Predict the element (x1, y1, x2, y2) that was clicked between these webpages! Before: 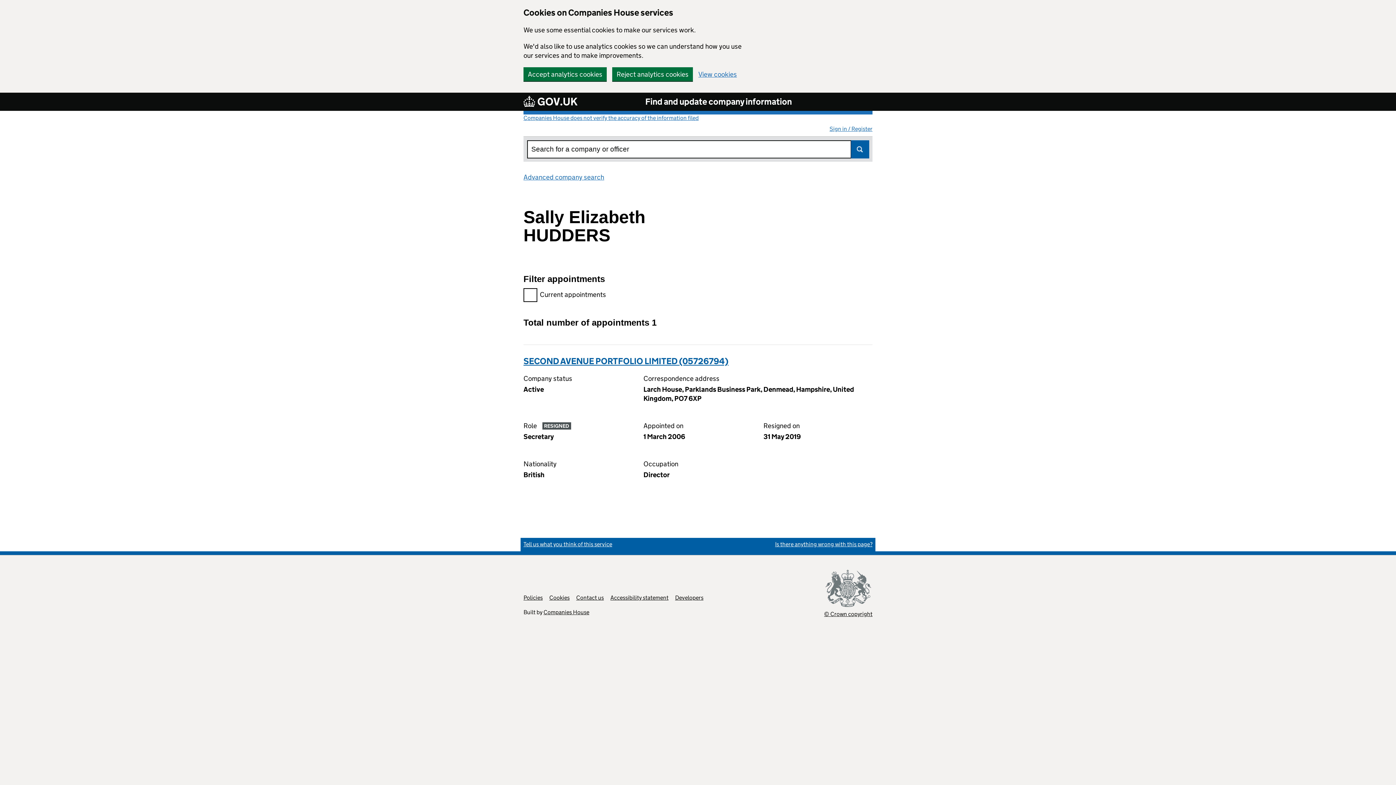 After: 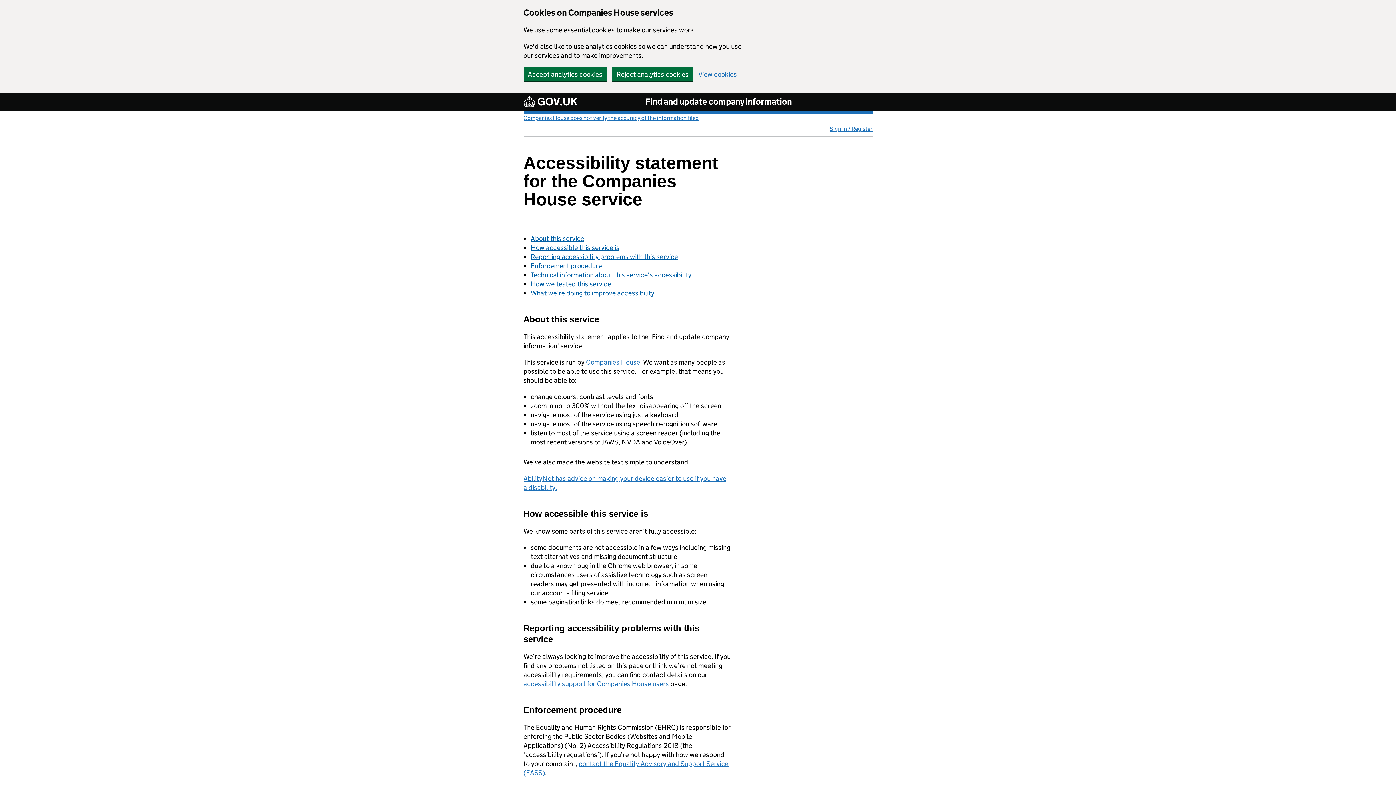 Action: bbox: (610, 594, 668, 601) label: Accessibility statement